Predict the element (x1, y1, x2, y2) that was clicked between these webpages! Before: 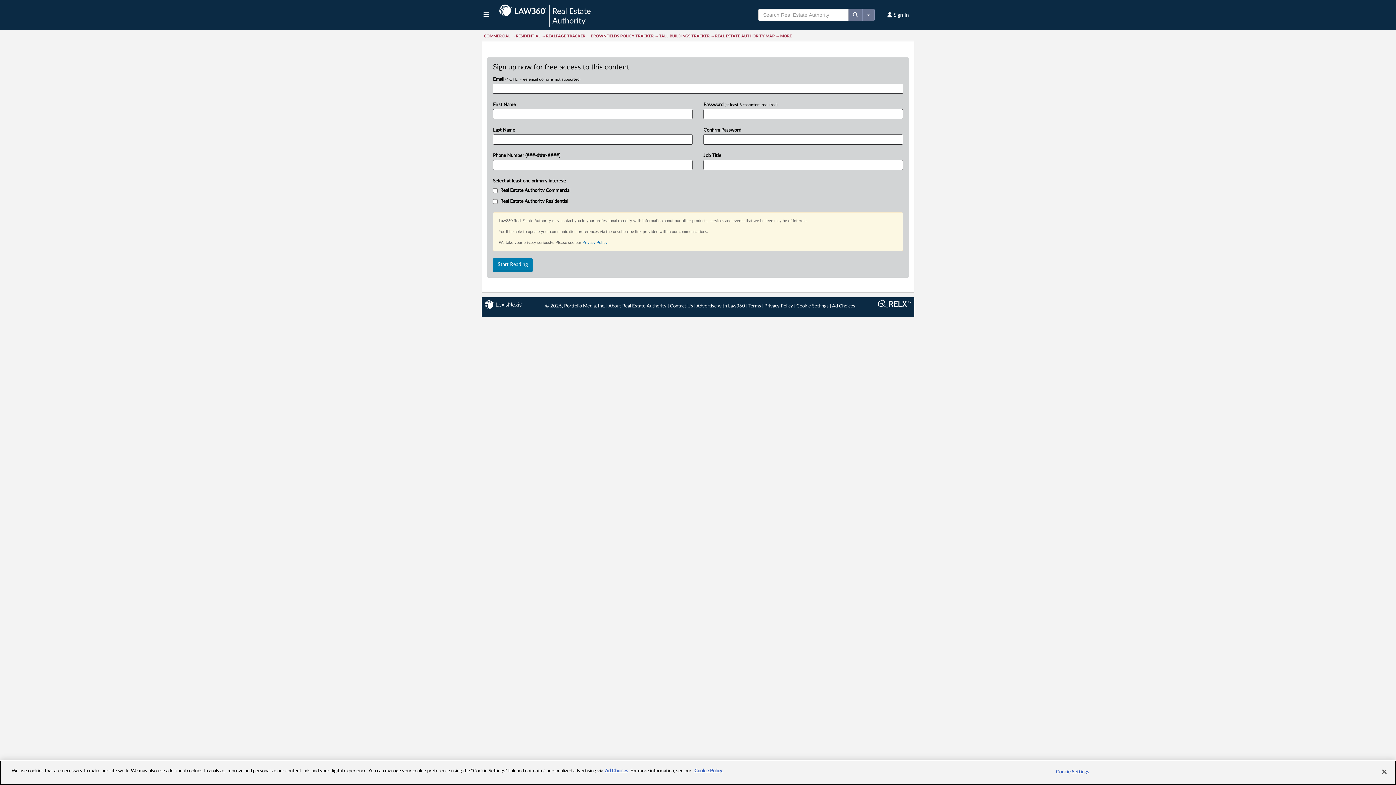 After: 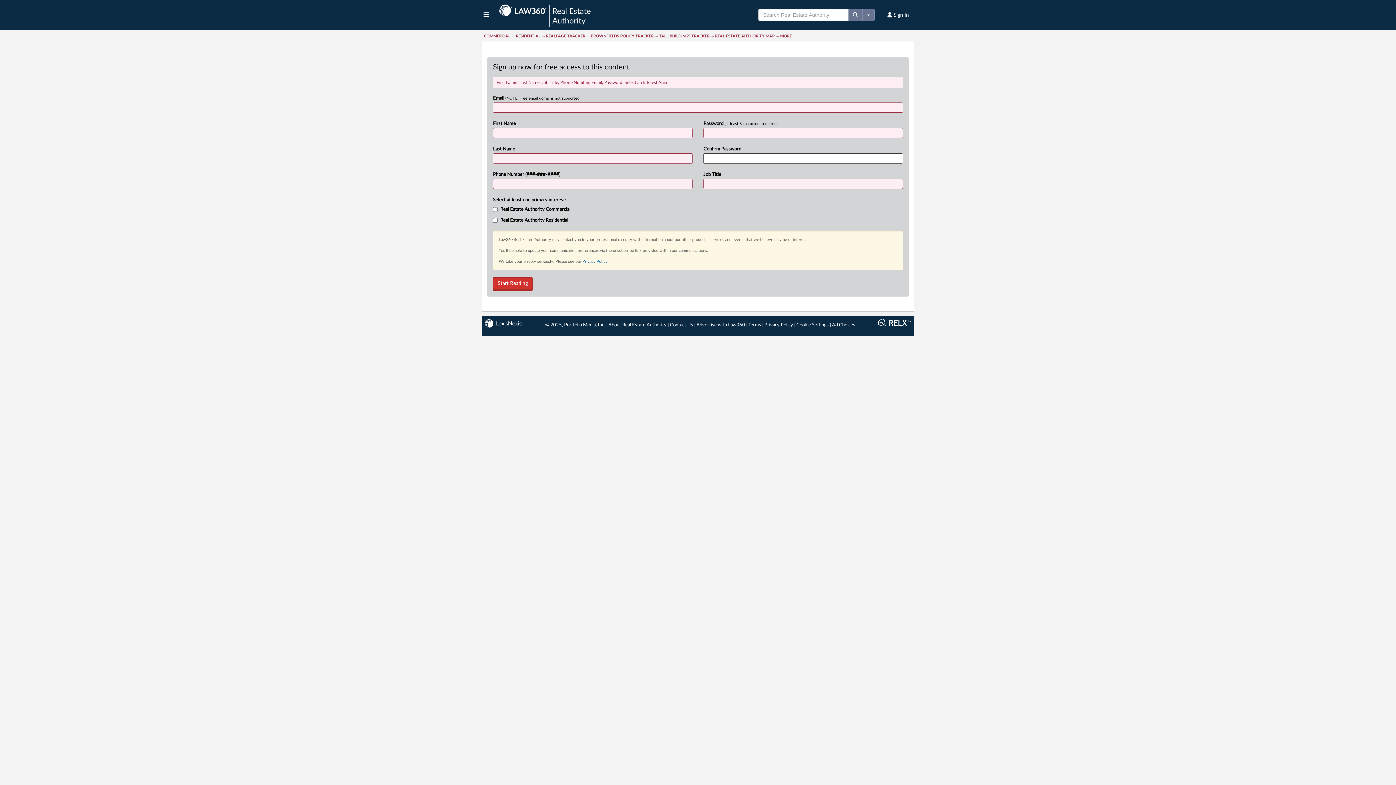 Action: label: Start Reading bbox: (493, 258, 532, 272)